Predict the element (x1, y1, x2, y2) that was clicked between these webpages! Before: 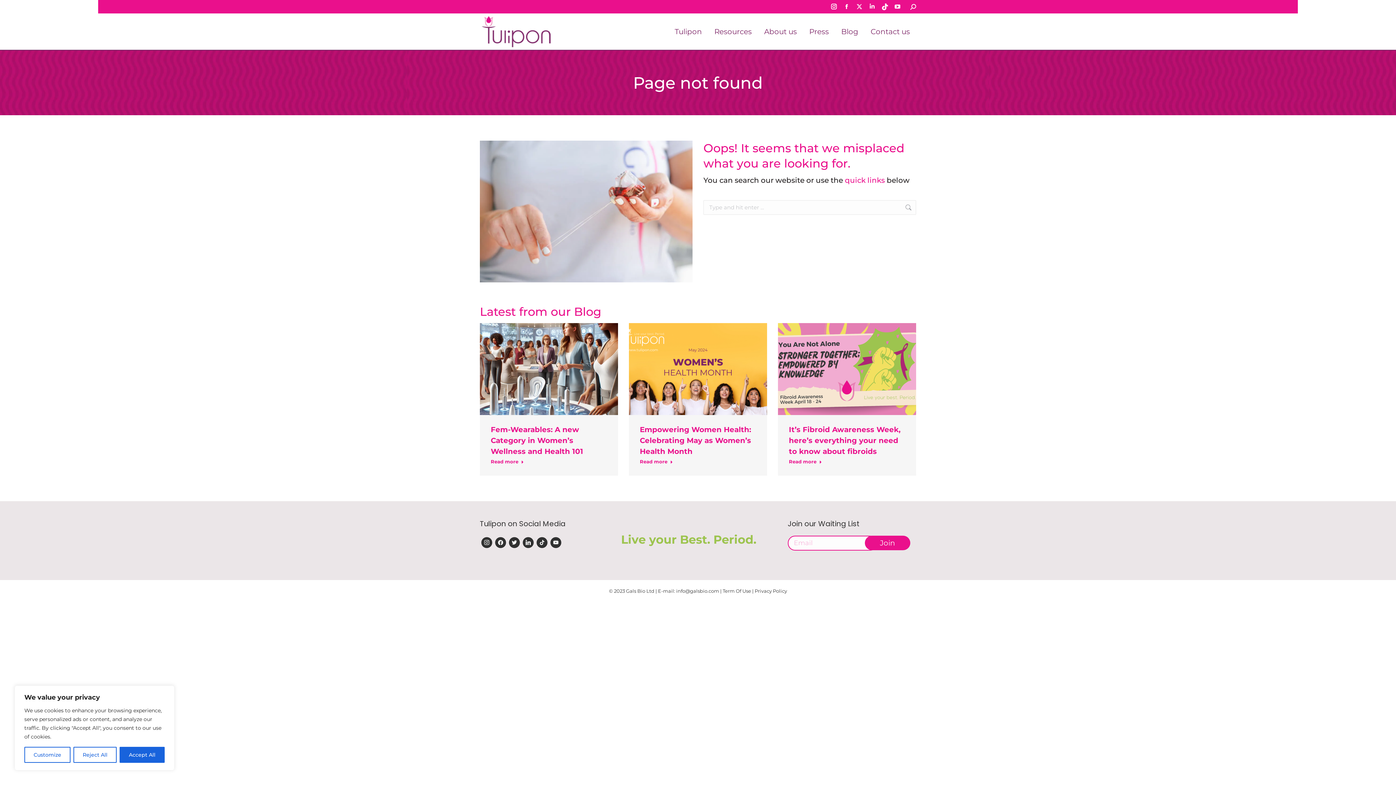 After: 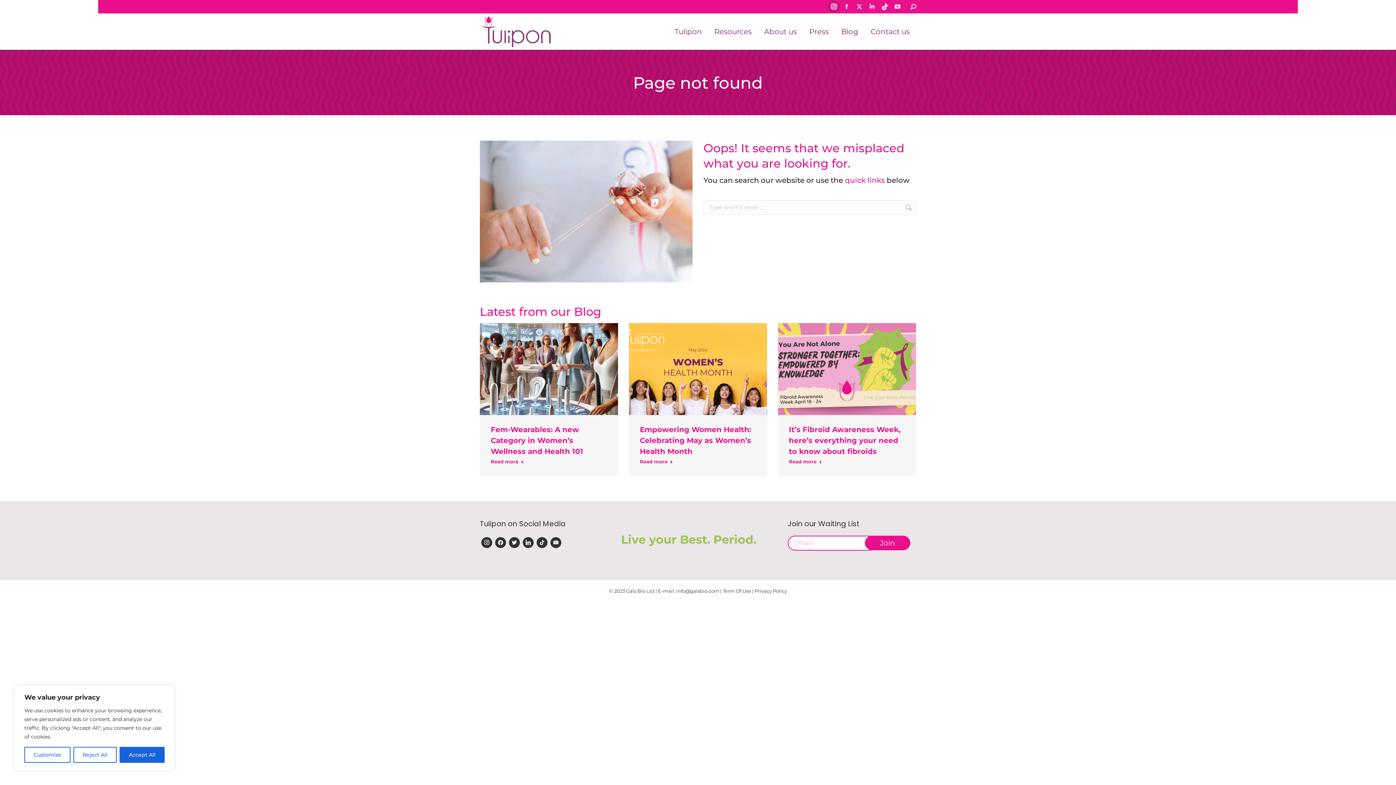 Action: bbox: (828, 1, 839, 12) label: Instagram page opens in new window